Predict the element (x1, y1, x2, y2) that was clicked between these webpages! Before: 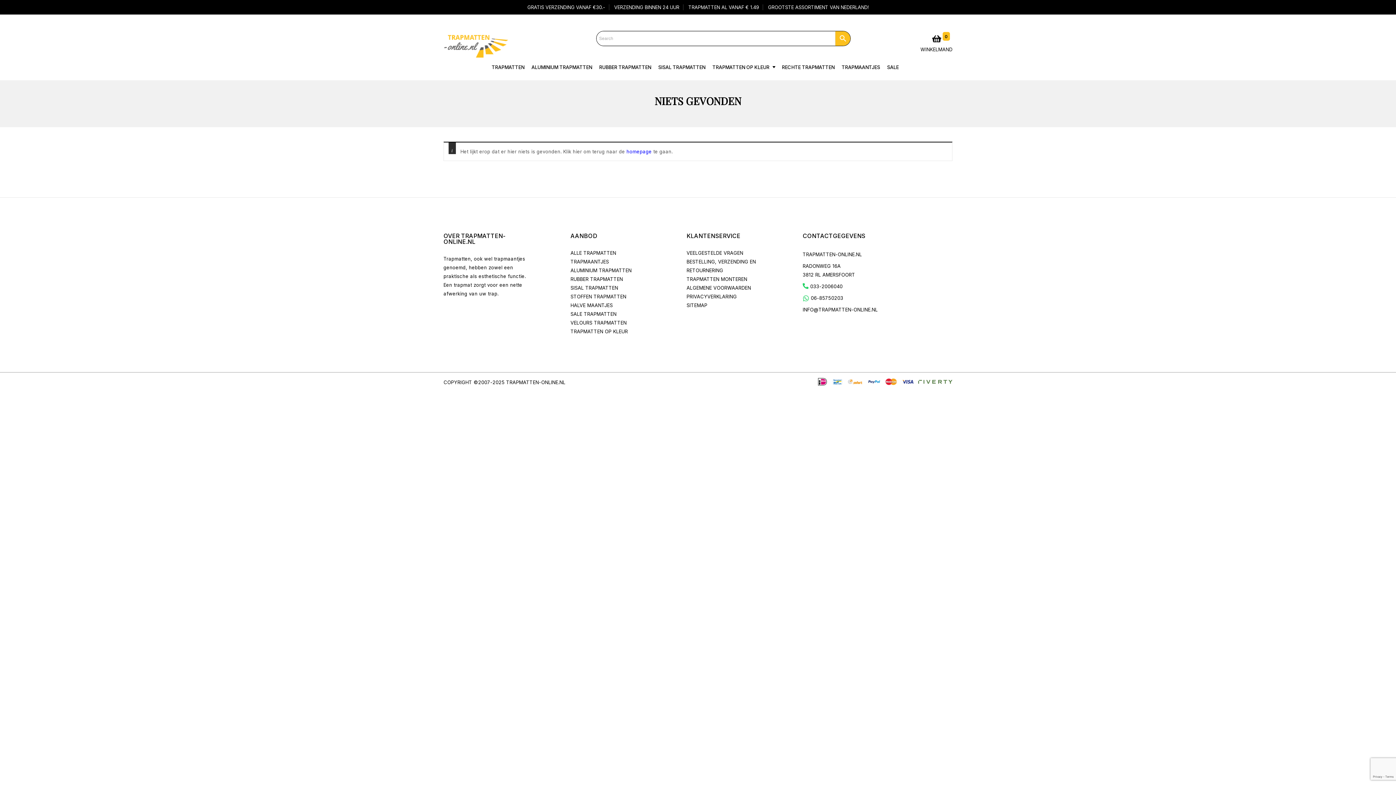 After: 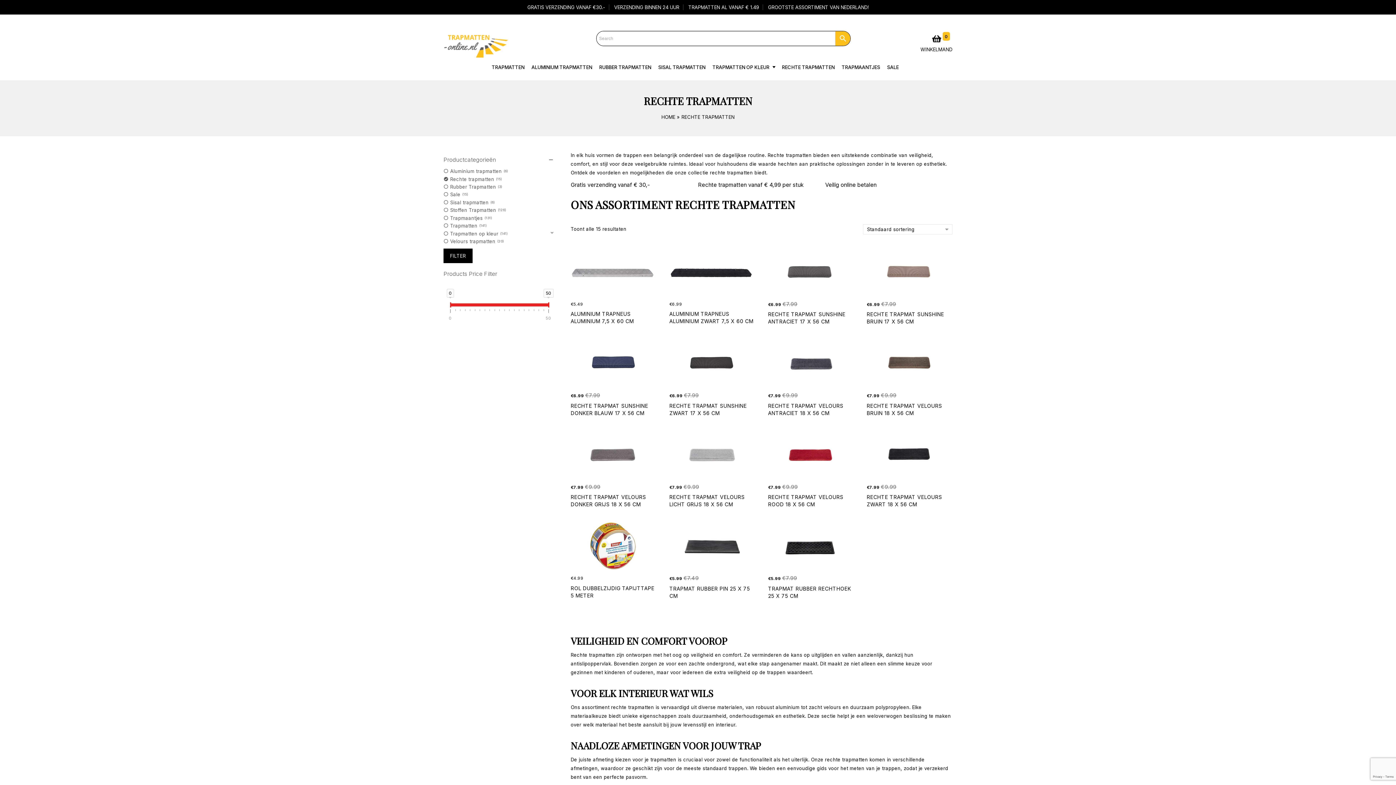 Action: bbox: (782, 62, 834, 71) label: RECHTE TRAPMATTEN